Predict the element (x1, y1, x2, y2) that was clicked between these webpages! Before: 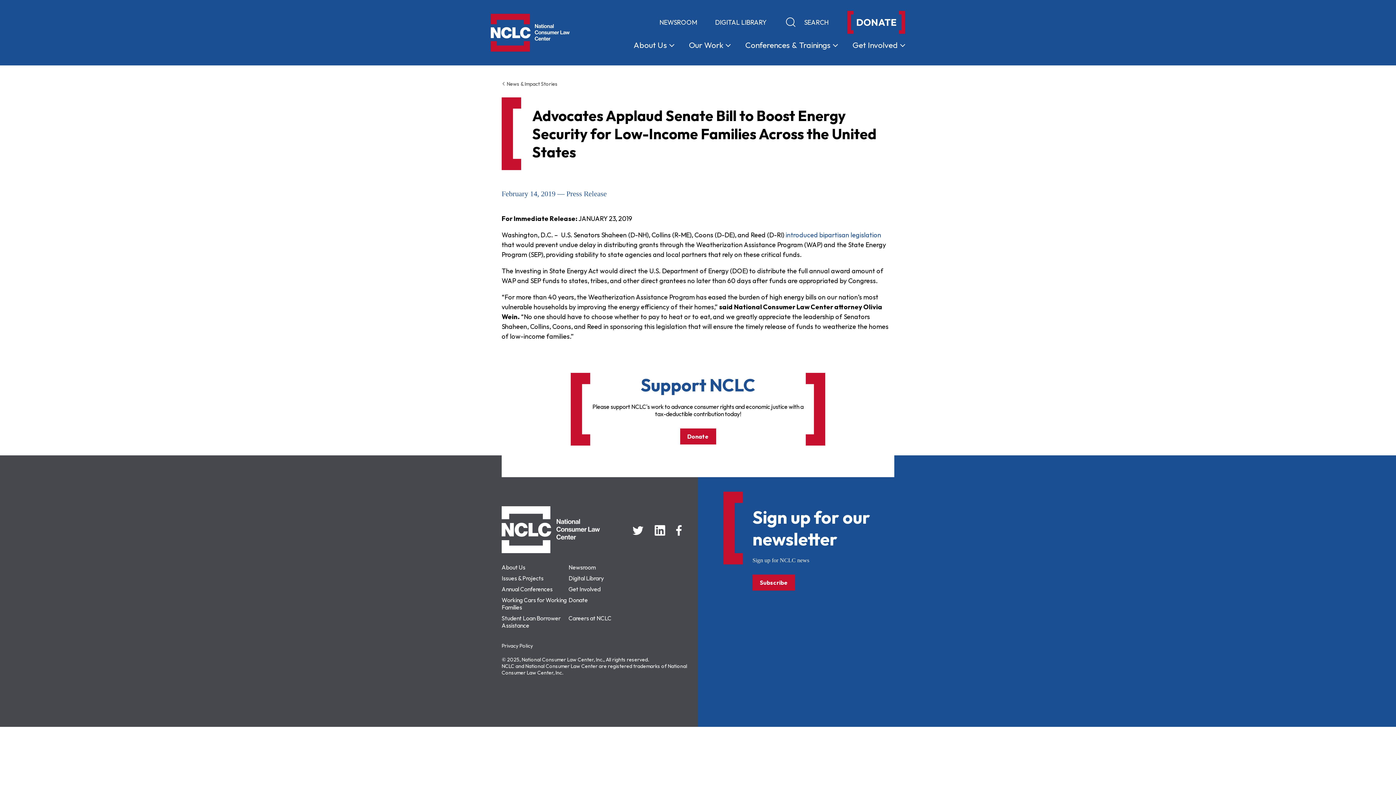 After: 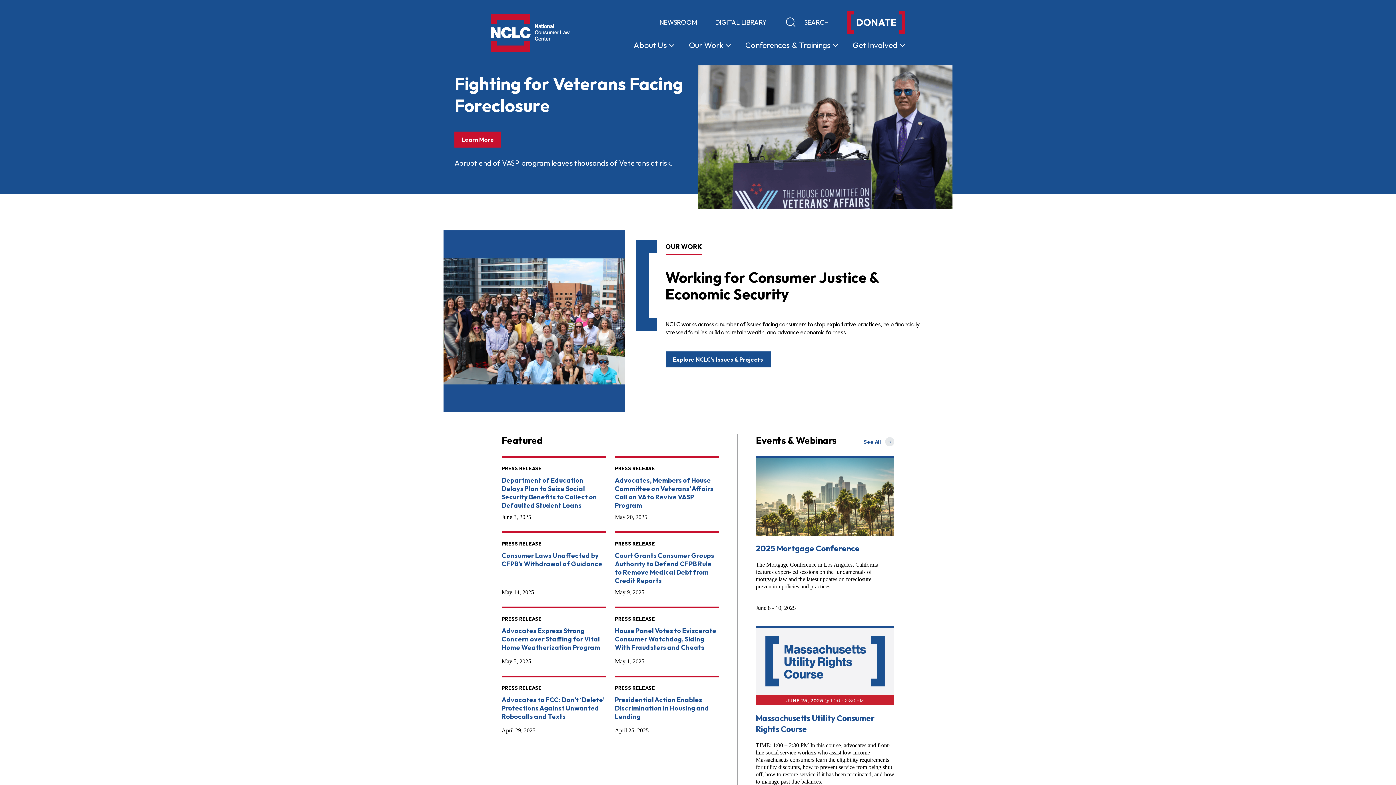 Action: bbox: (501, 506, 600, 555) label: NCLC